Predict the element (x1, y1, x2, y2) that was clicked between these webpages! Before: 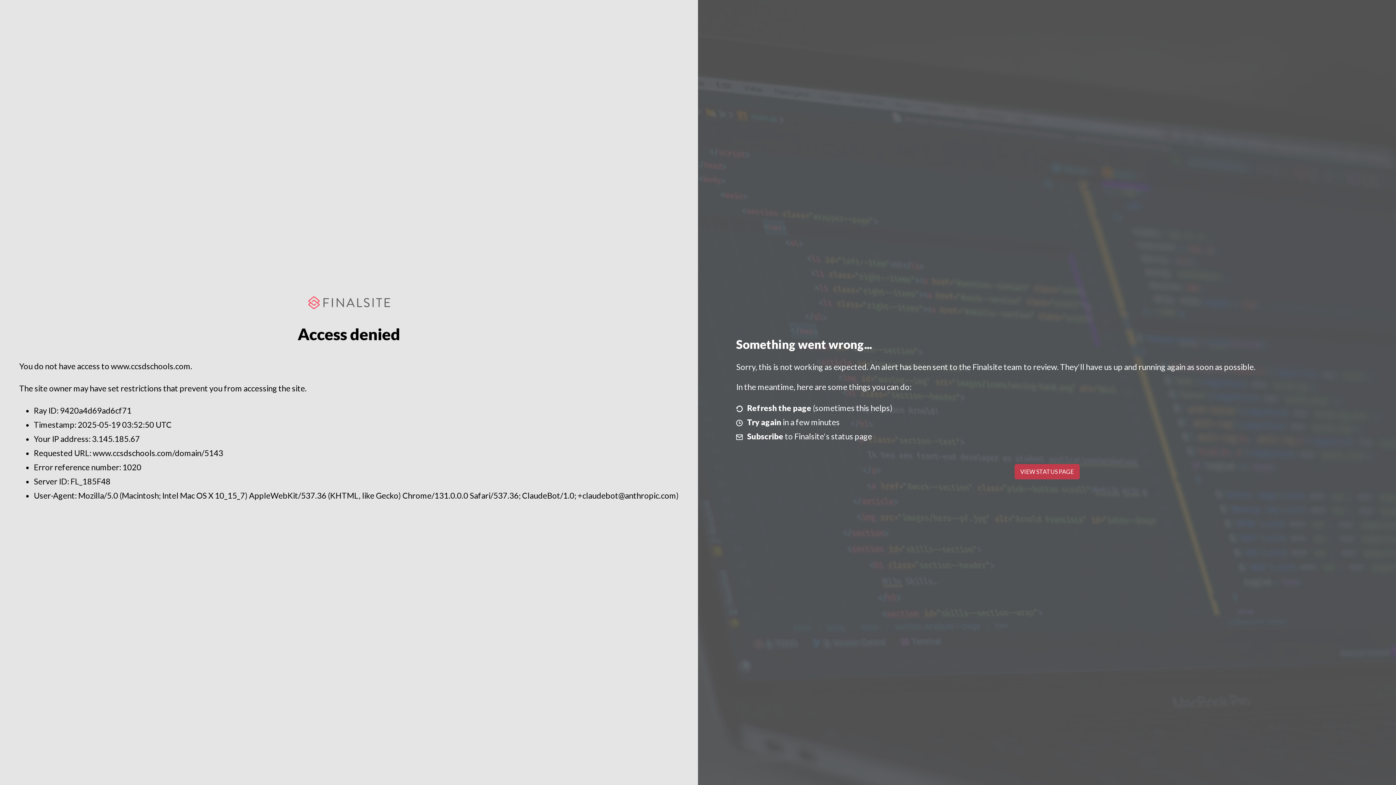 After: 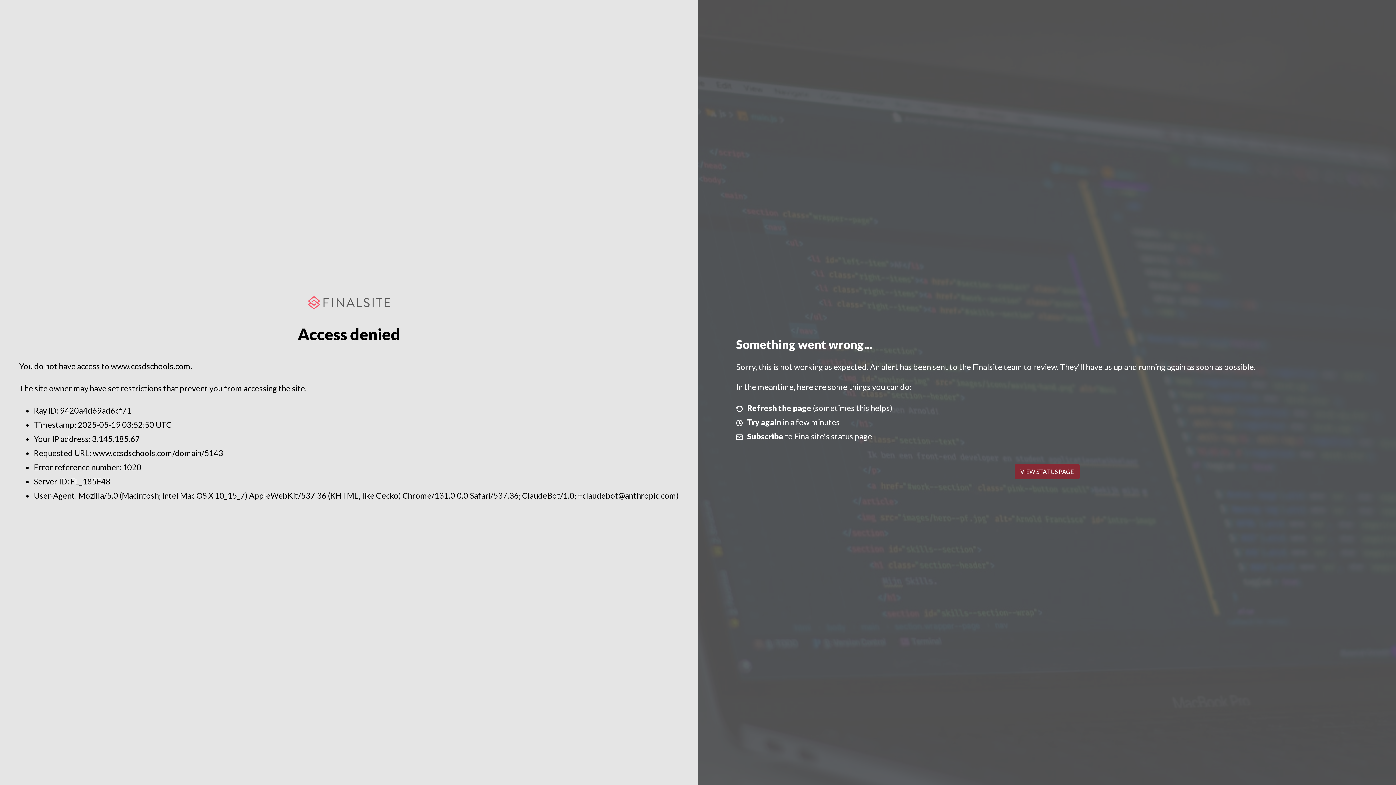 Action: bbox: (1014, 464, 1079, 479) label: VIEW STATUS PAGE